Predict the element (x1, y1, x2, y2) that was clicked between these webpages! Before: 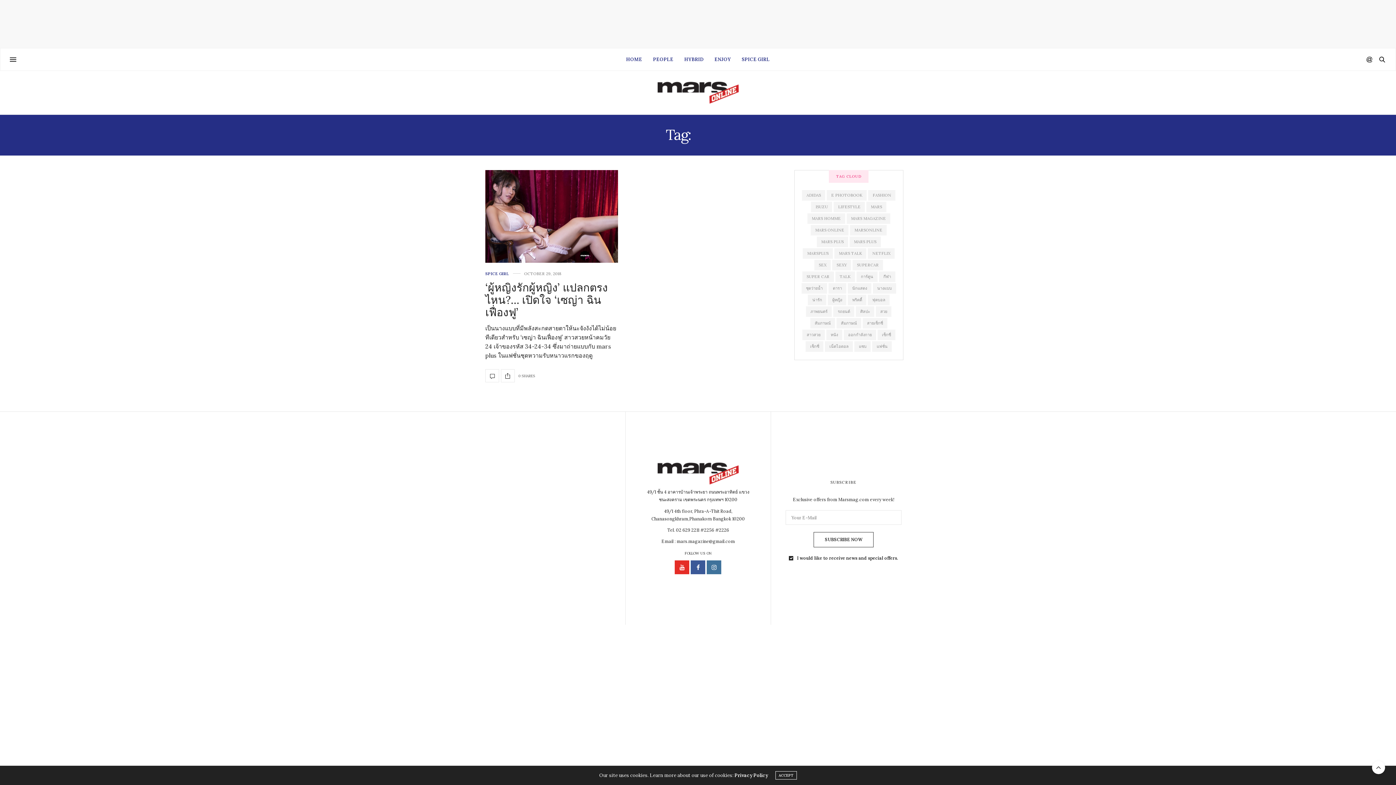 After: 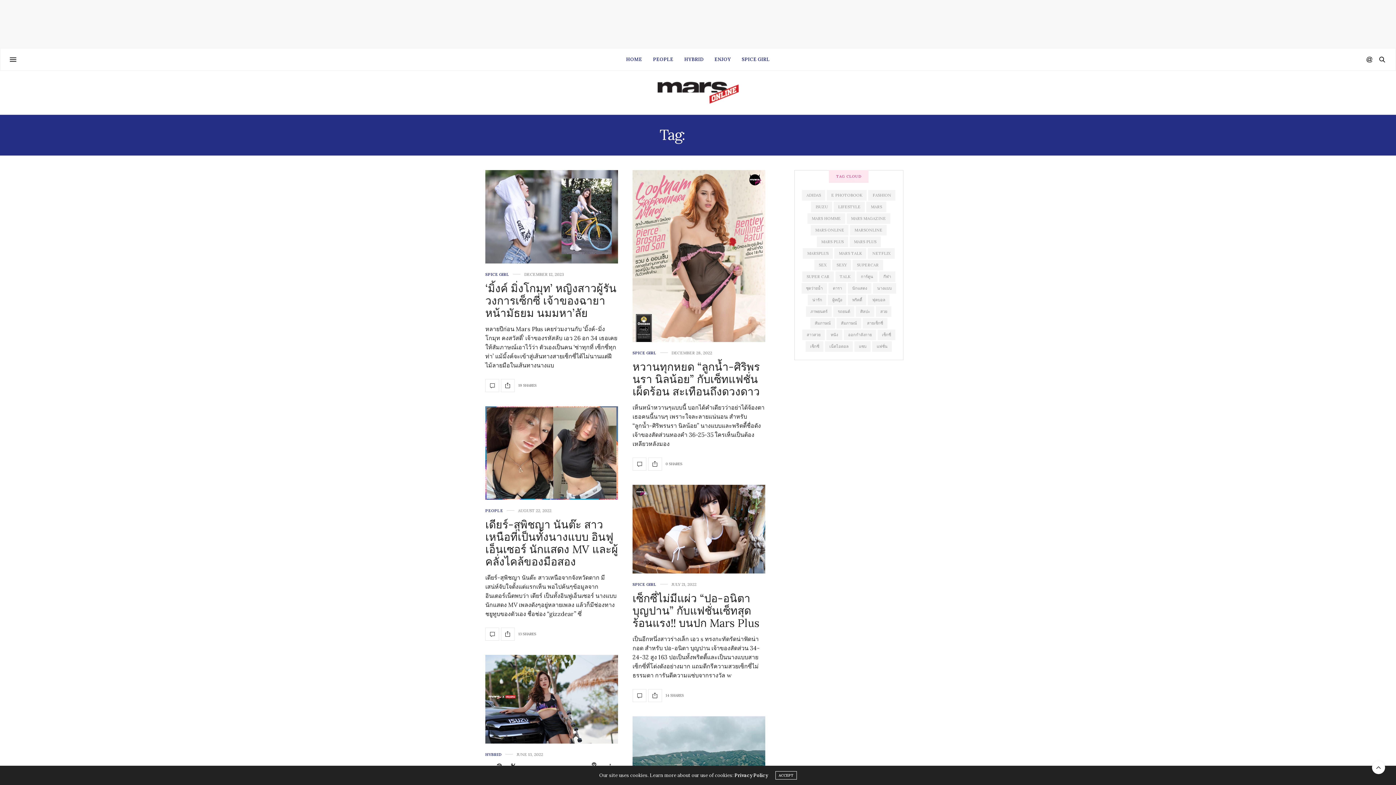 Action: label: นางแบบ bbox: (873, 283, 896, 293)